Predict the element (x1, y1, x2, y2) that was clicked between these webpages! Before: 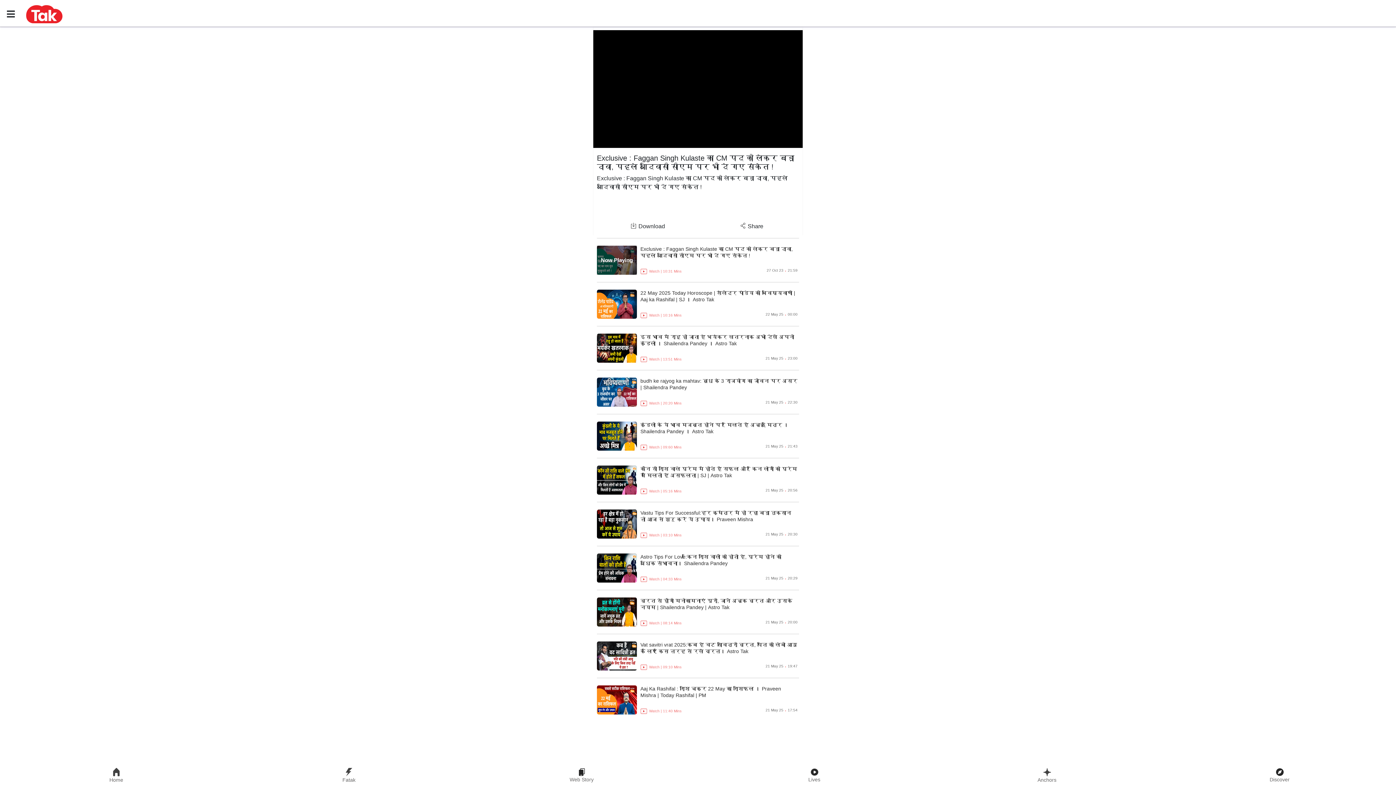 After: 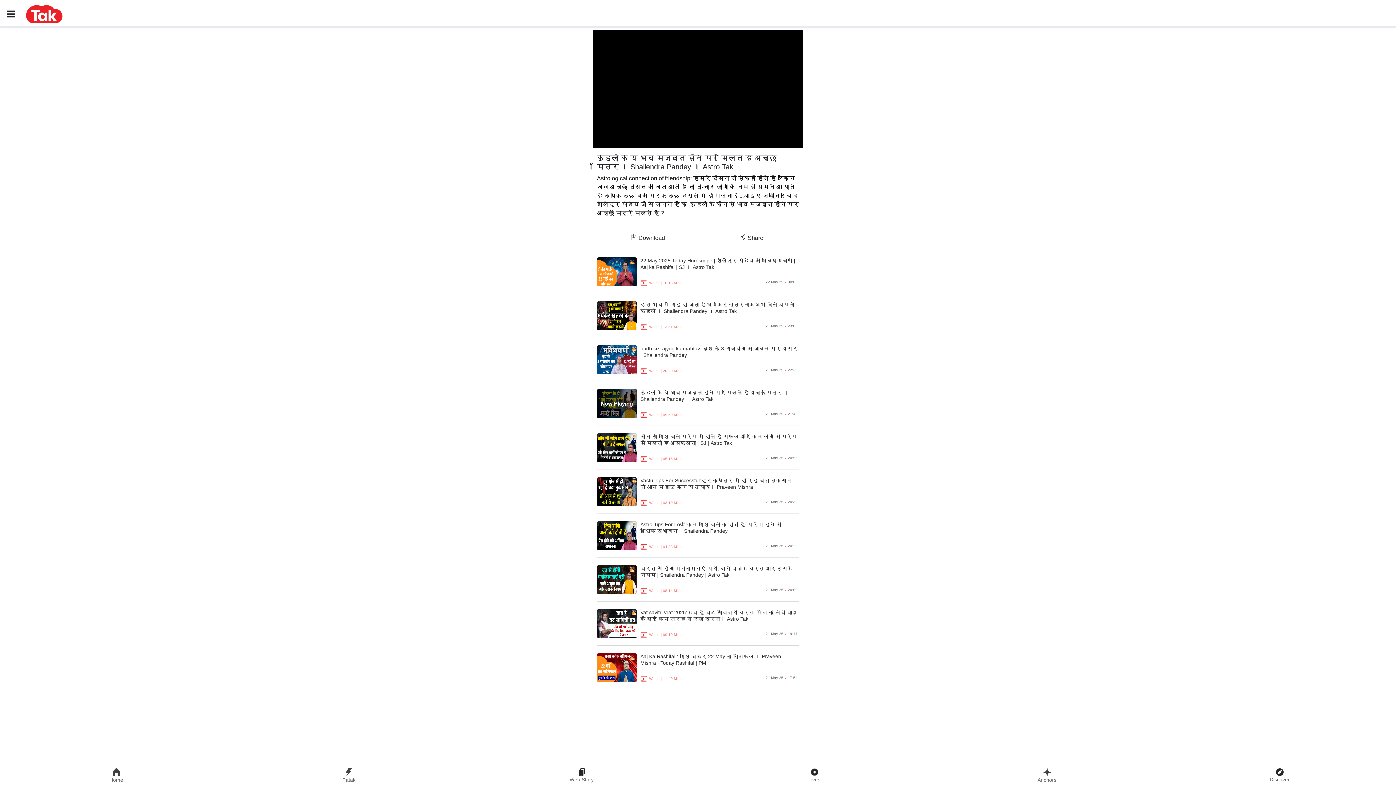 Action: label: कुंडली के ये भाव मजबूत होने पर मिलते हैं अच्छे मित्र । Shailendra Pandey । Astro Tak
  Watch | 09:60 Mins
21 May 25 . 21:43 bbox: (597, 414, 799, 458)